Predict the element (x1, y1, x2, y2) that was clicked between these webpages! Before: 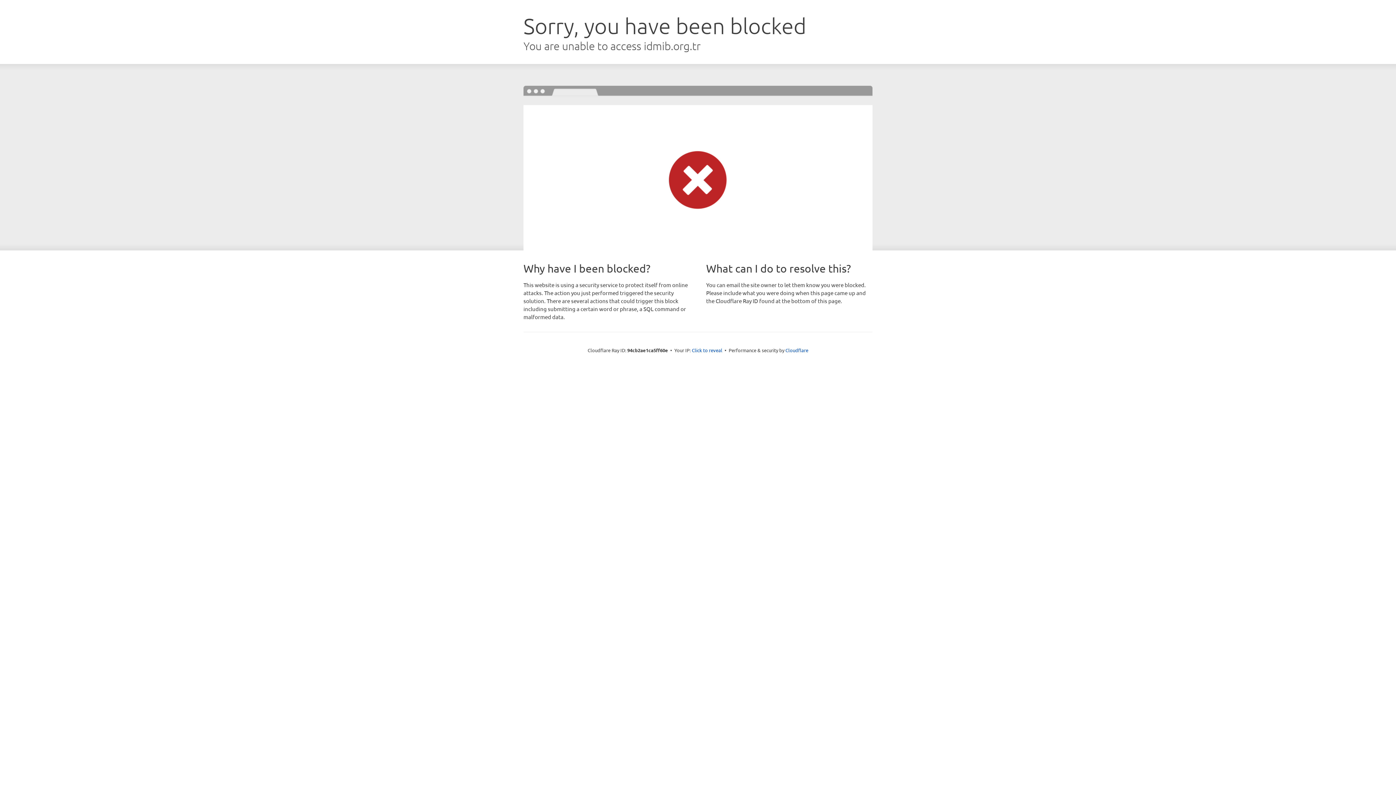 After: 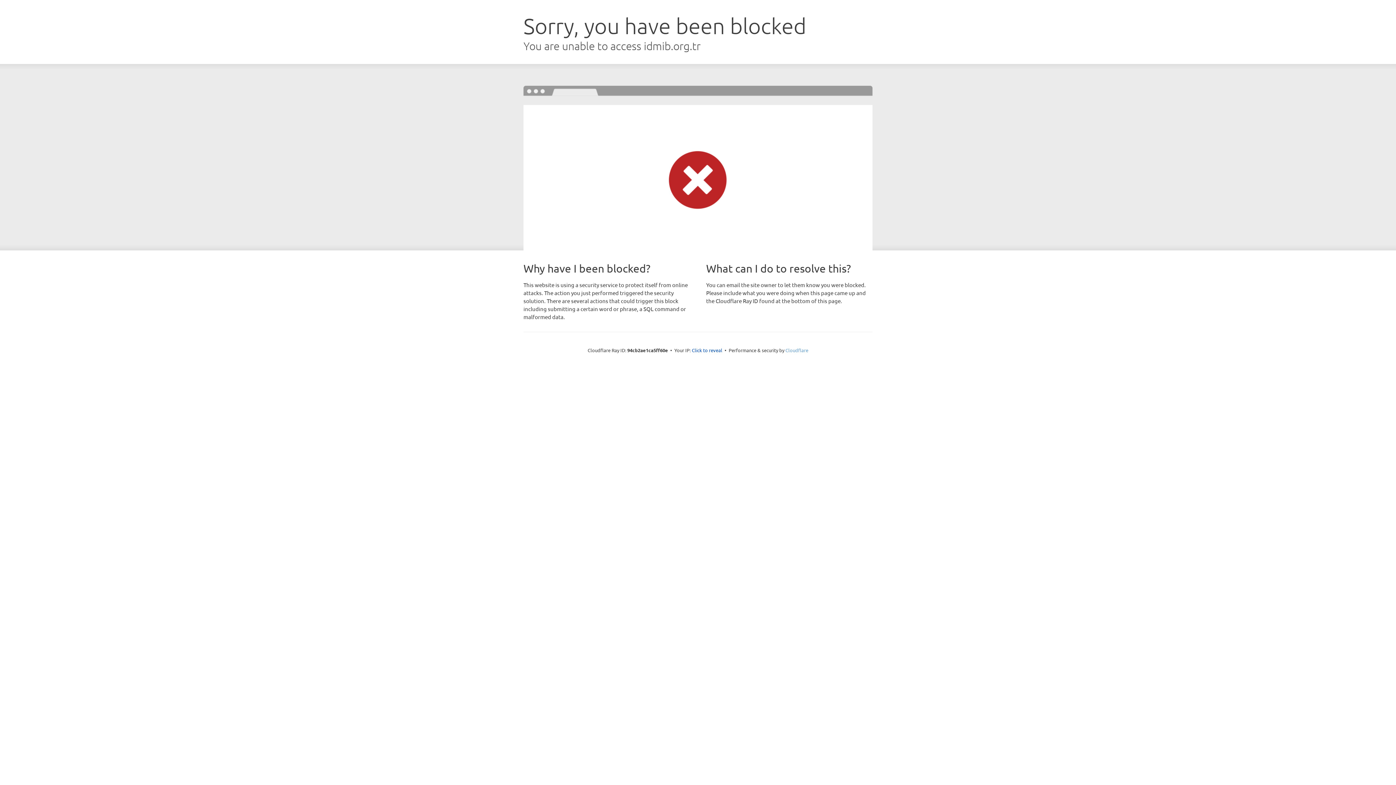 Action: bbox: (785, 347, 808, 353) label: Cloudflare